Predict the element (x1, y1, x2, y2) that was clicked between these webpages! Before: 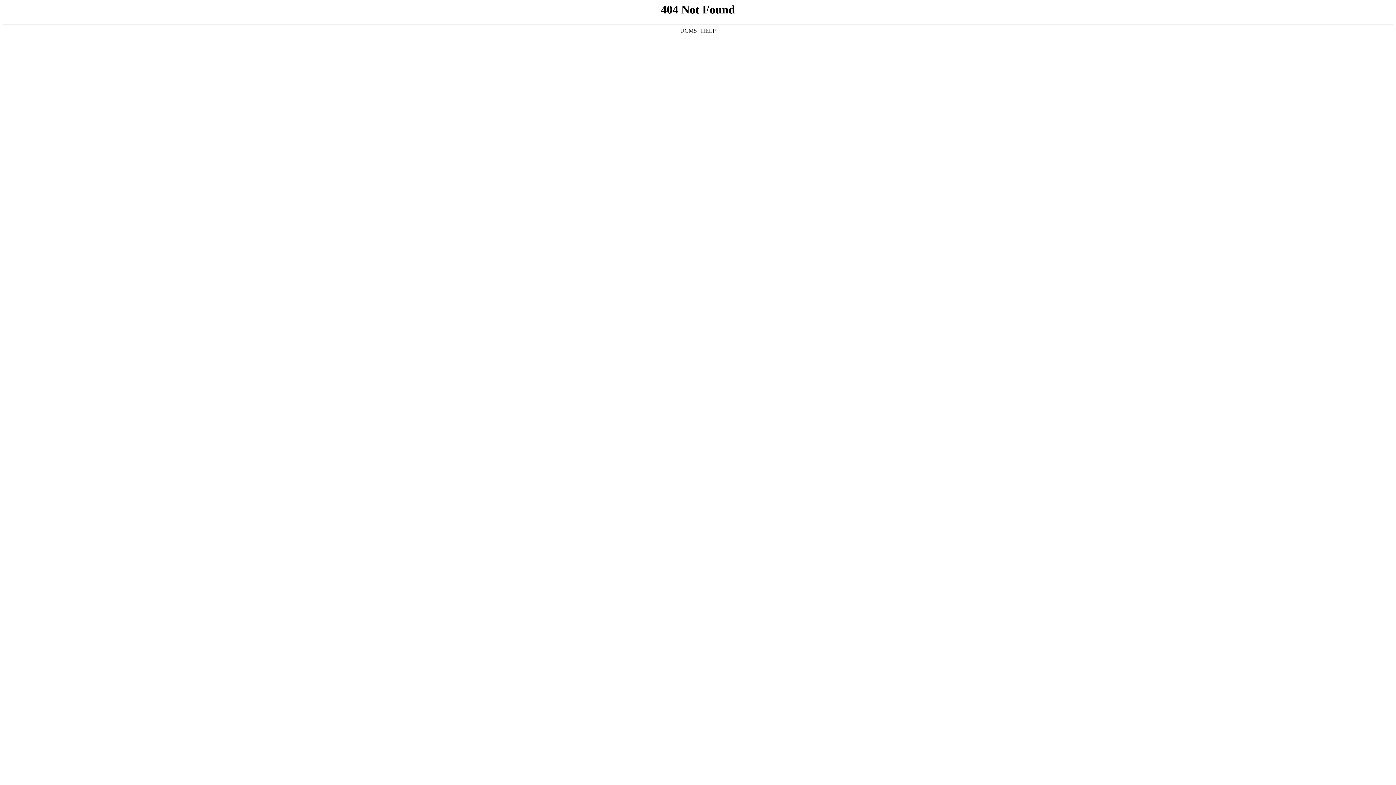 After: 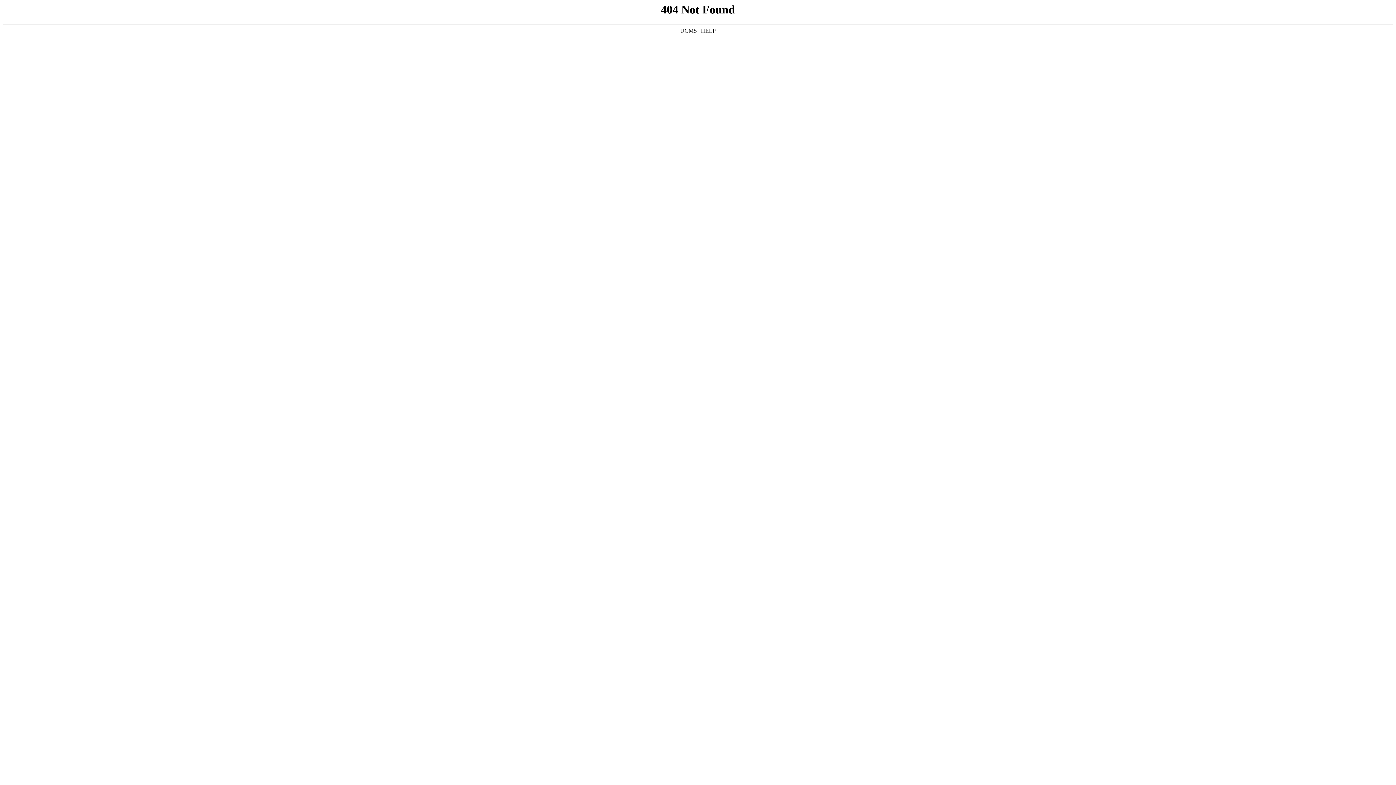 Action: bbox: (680, 27, 697, 33) label: UCMS